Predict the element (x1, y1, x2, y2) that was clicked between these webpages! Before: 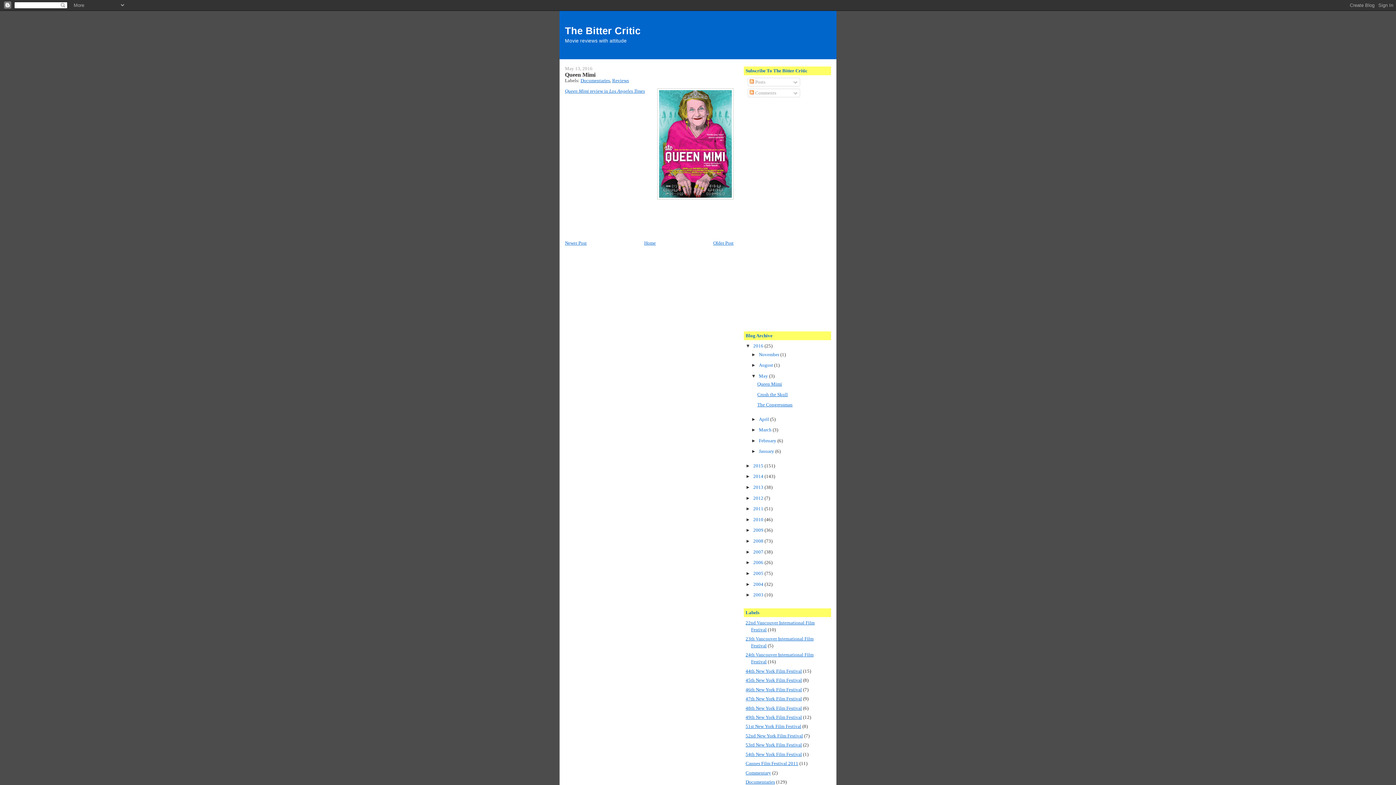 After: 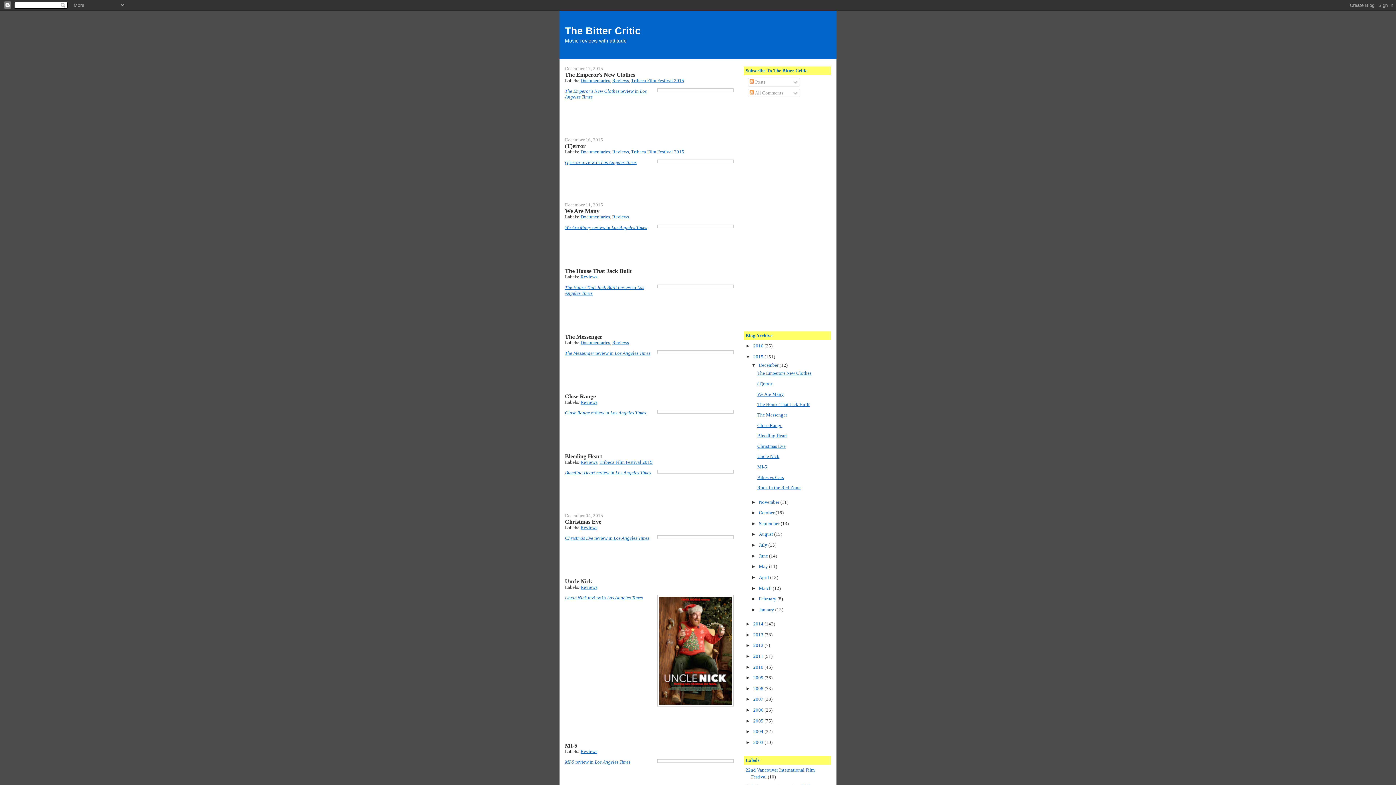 Action: label: 2015  bbox: (753, 463, 764, 468)